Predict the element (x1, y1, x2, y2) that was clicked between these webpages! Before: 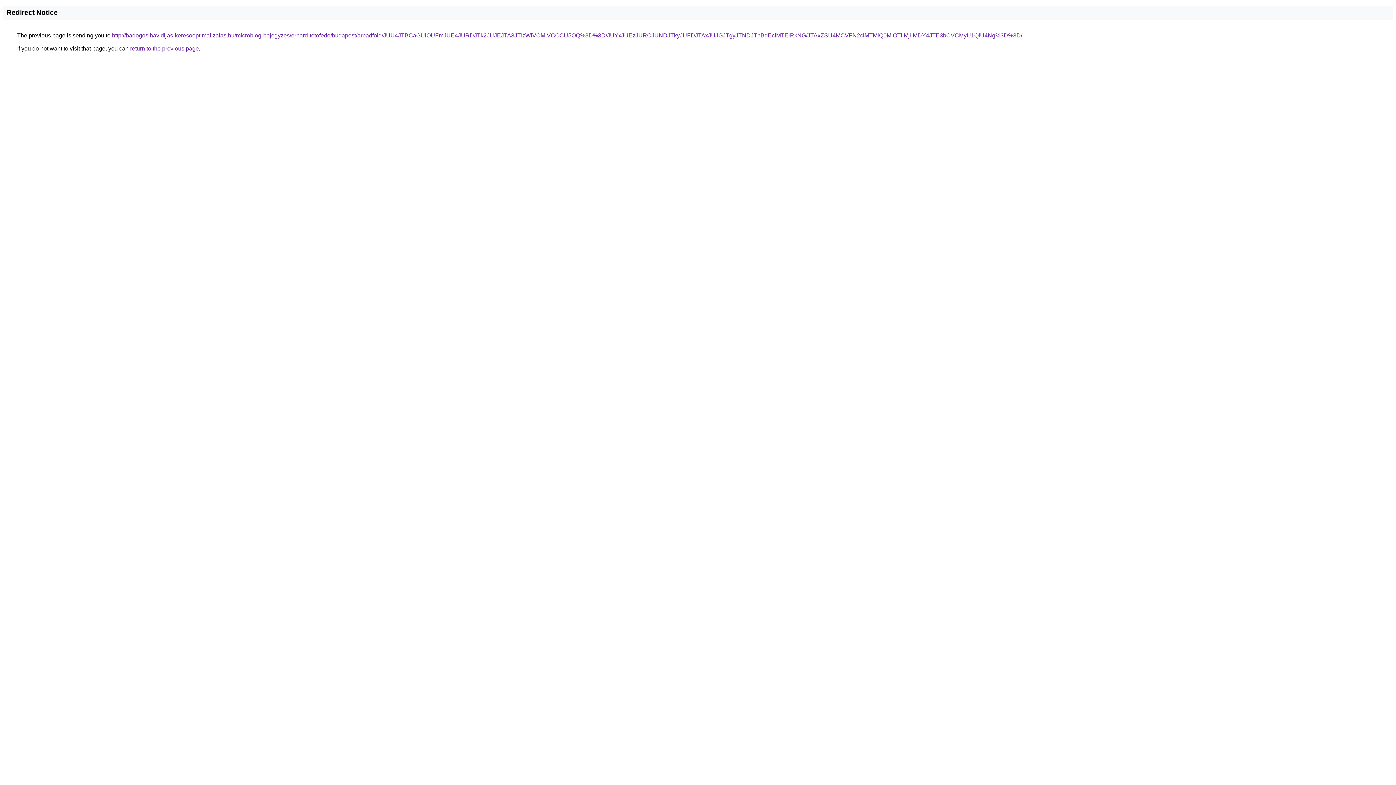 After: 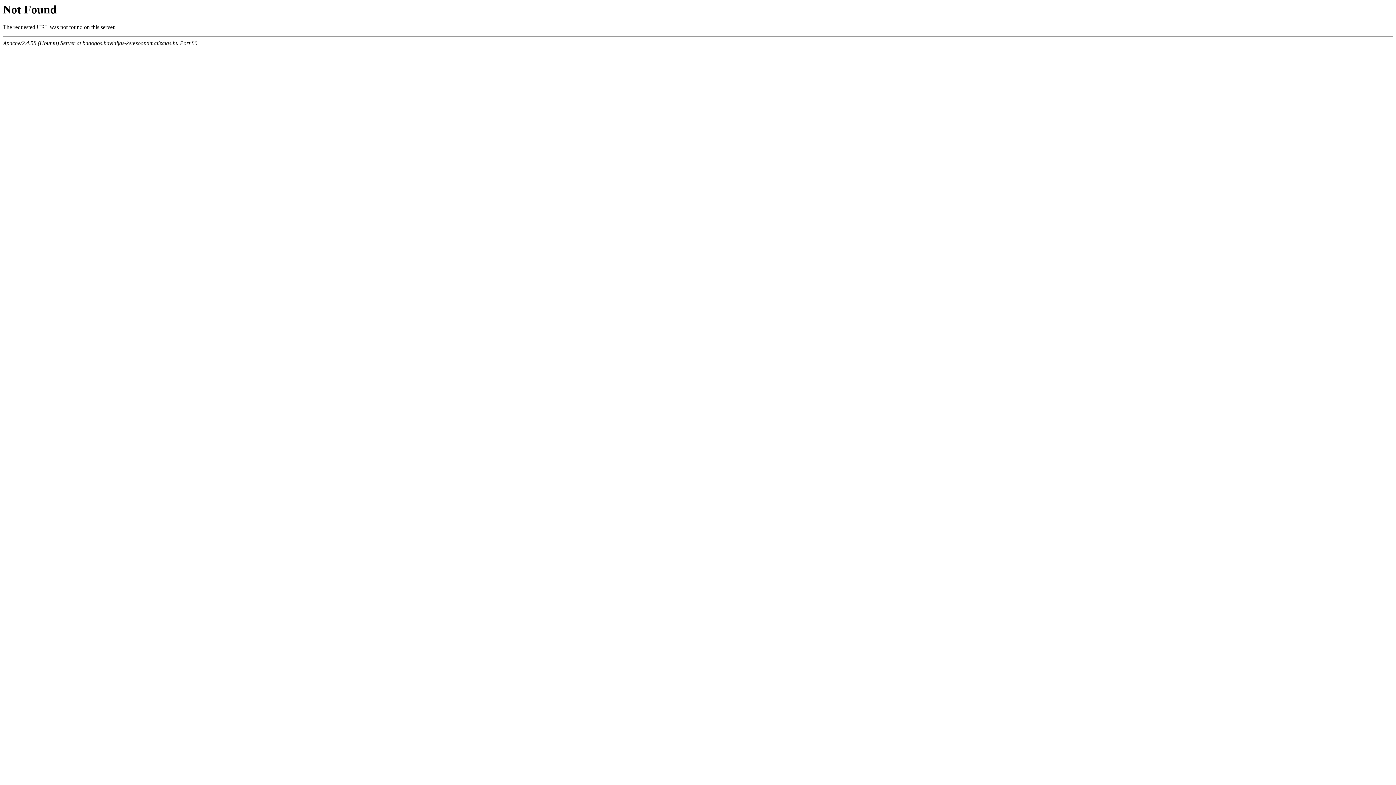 Action: label: http://badogos.havidijas-keresooptimalizalas.hu/microblog-bejegyzes/erhard-tetofedo/budapest/arpadfold/JUU4JTBCaGUlOUFmJUE4JURDJTk2JUJEJTA3JTIzWiVCMiVCOCU5OQ%3D%3D/JUYxJUEzJURCJUNDJTkyJUFDJTAxJUJGJTgyJTNDJThBdEclMTElRkNG/JTAxZSU4MCVFN2clMTMlQ0MlOTIlMjIlMDY4JTE3bCVCMyU1QiU4Ng%3D%3D/ bbox: (112, 32, 1022, 38)